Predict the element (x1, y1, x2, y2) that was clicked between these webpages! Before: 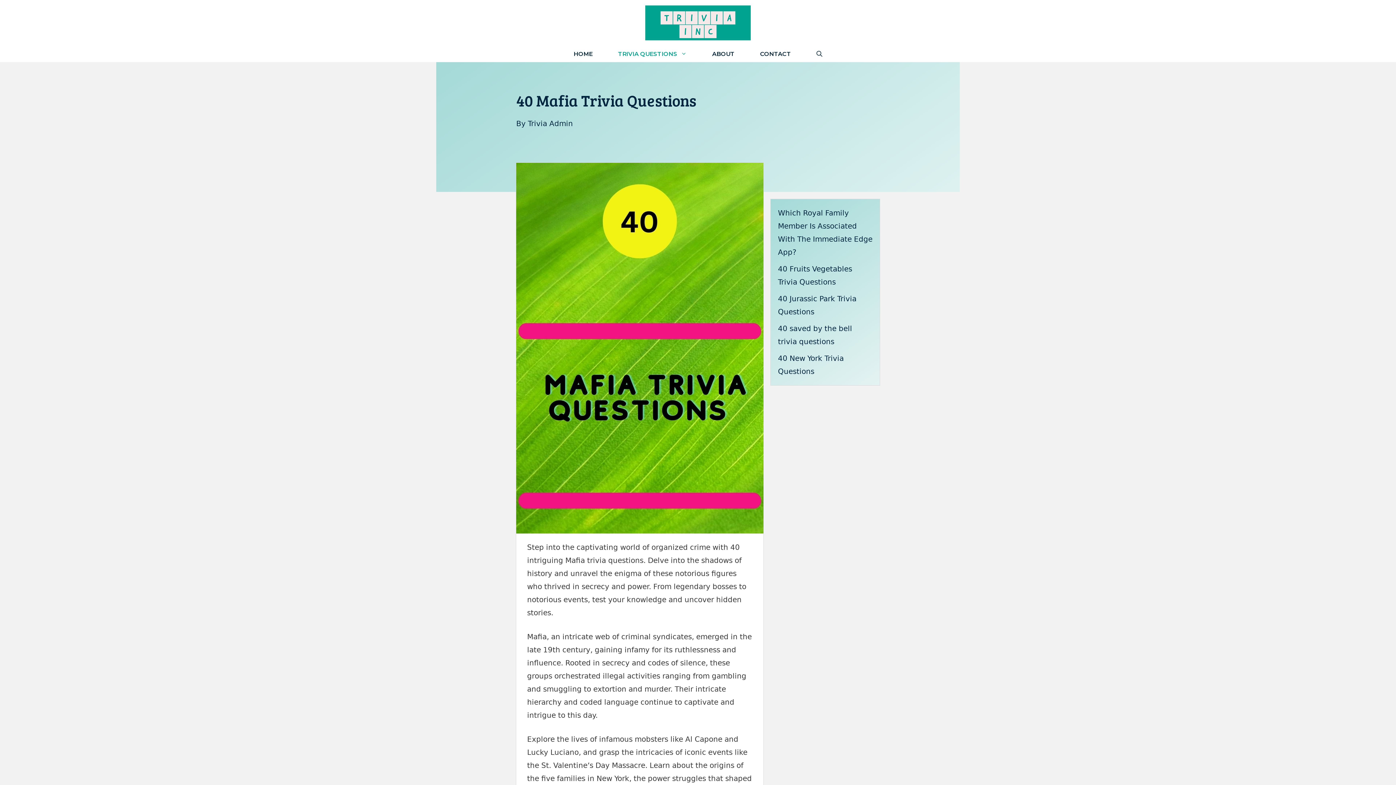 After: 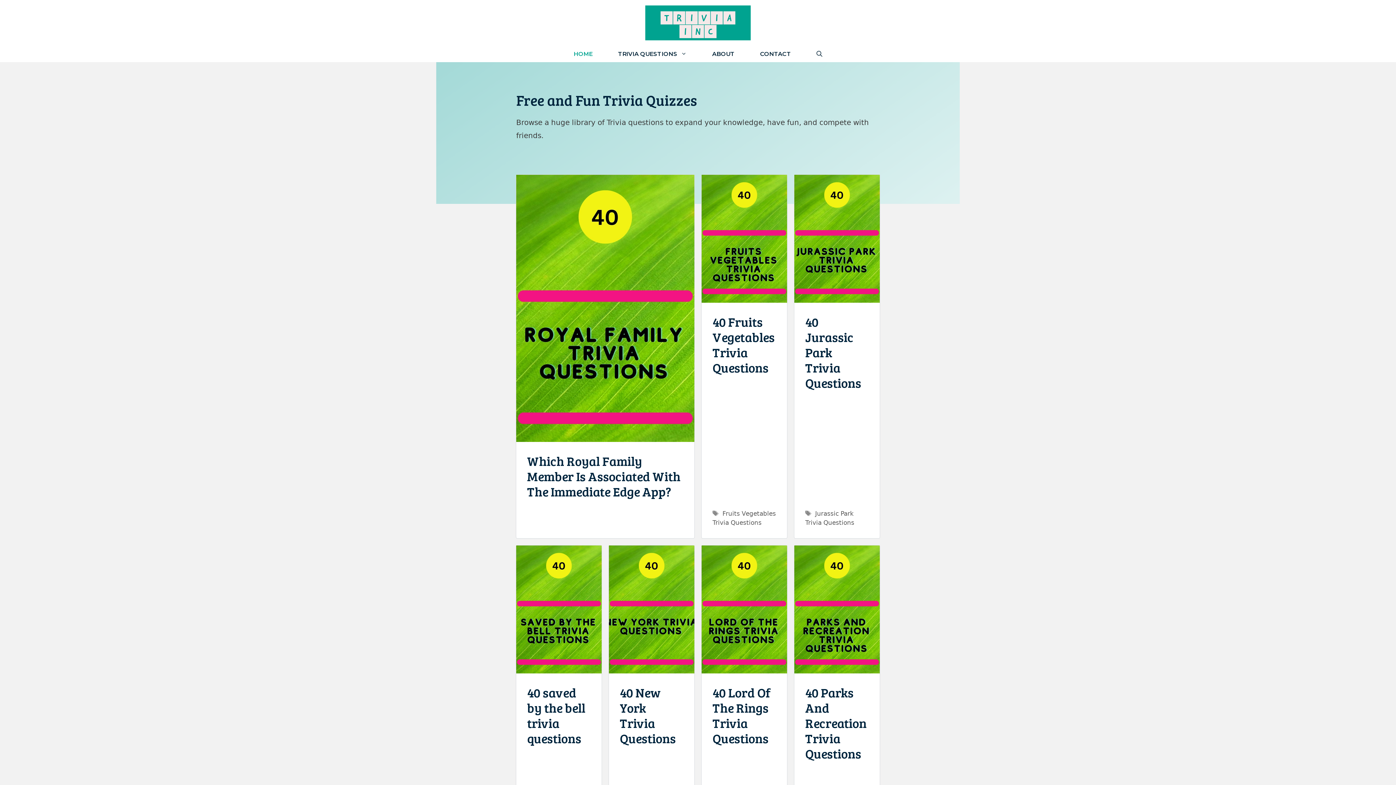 Action: bbox: (561, 45, 605, 62) label: HOME